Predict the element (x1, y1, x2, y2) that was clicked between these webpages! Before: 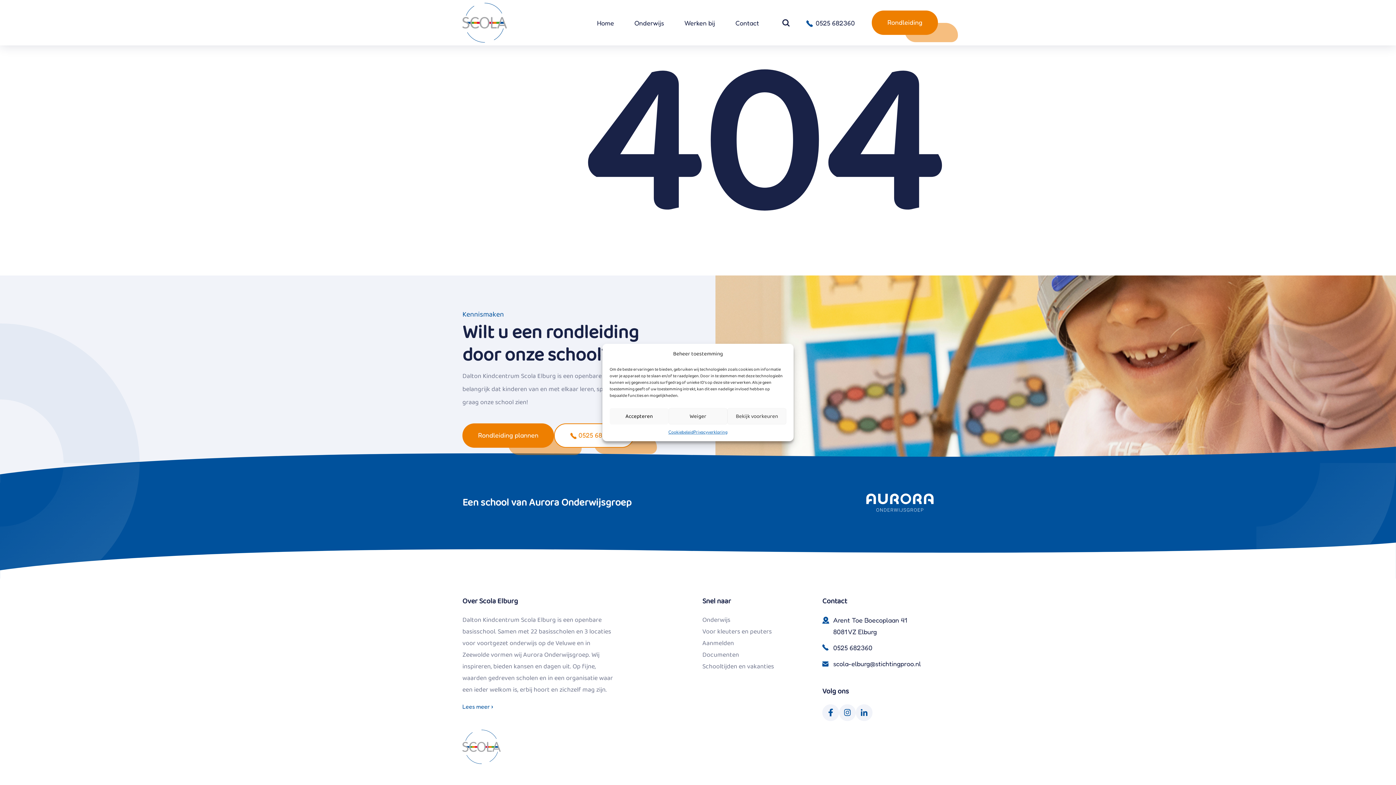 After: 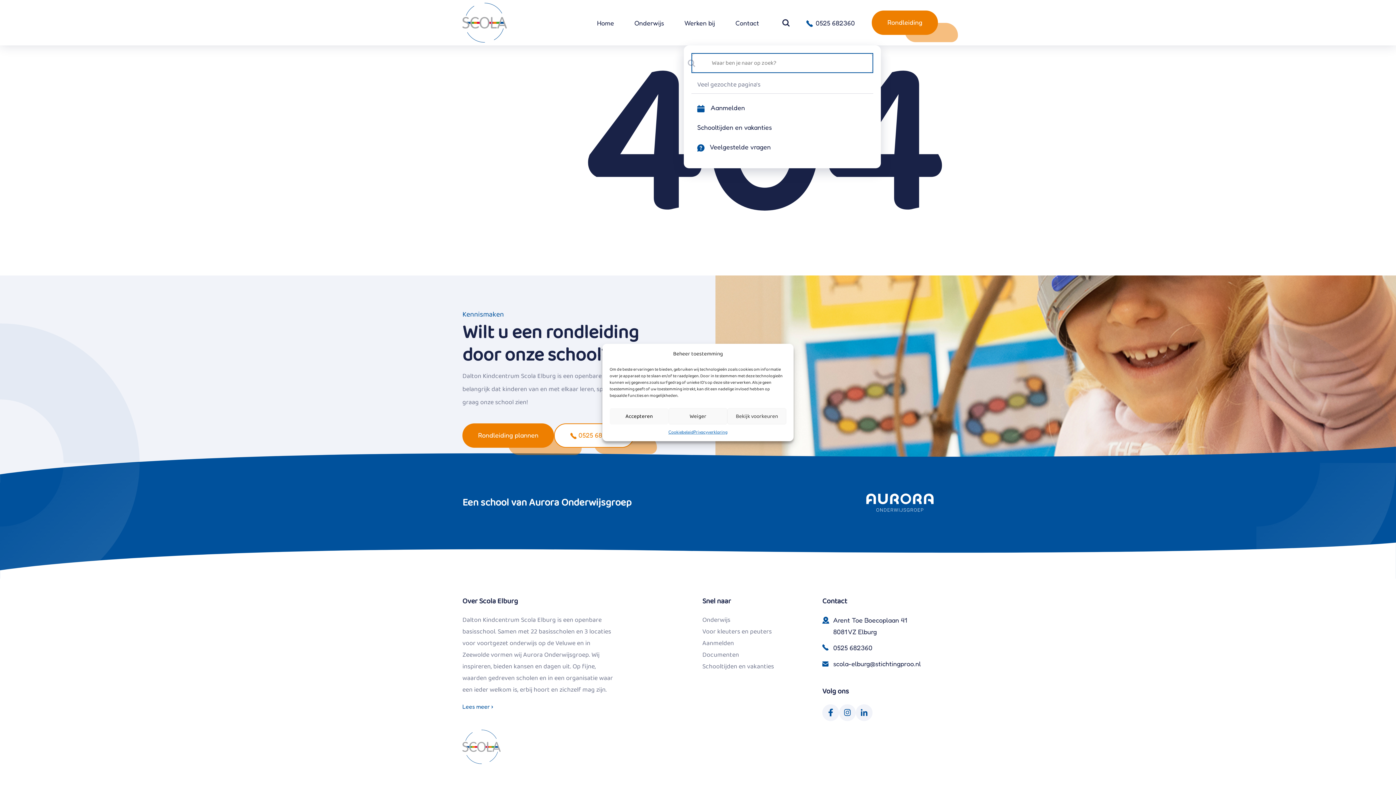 Action: bbox: (782, 17, 789, 27)